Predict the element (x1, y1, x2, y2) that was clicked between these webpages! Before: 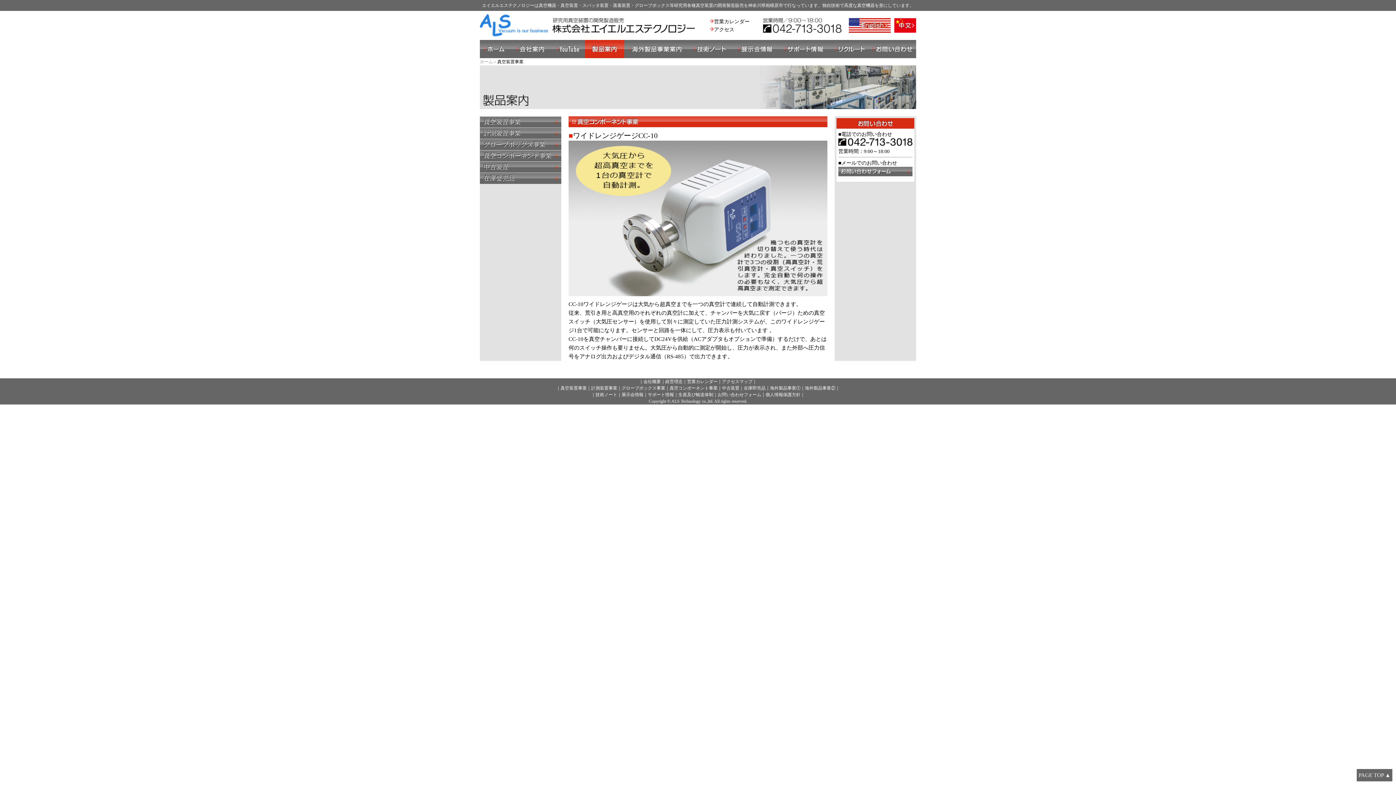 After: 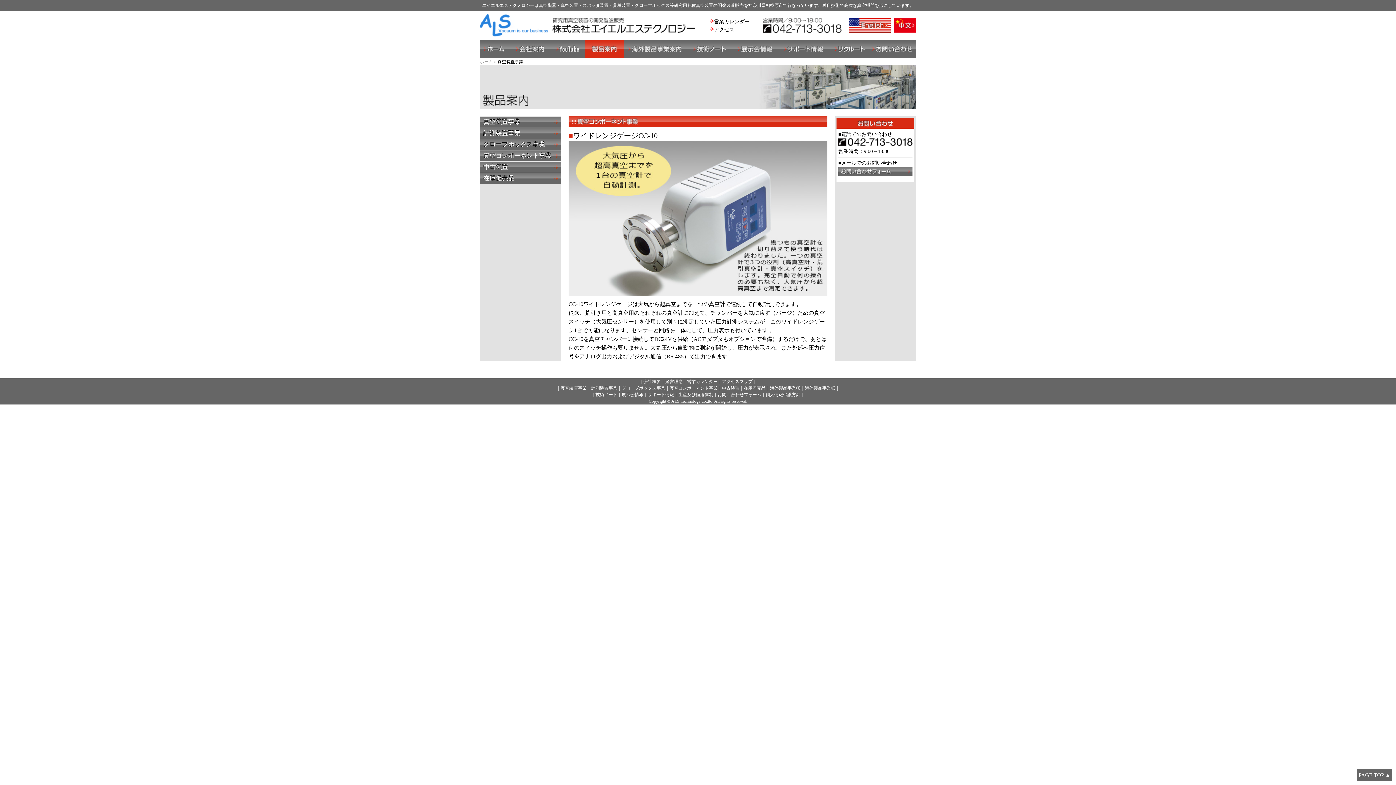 Action: label: 真空コンポーネント事業 bbox: (480, 150, 561, 161)